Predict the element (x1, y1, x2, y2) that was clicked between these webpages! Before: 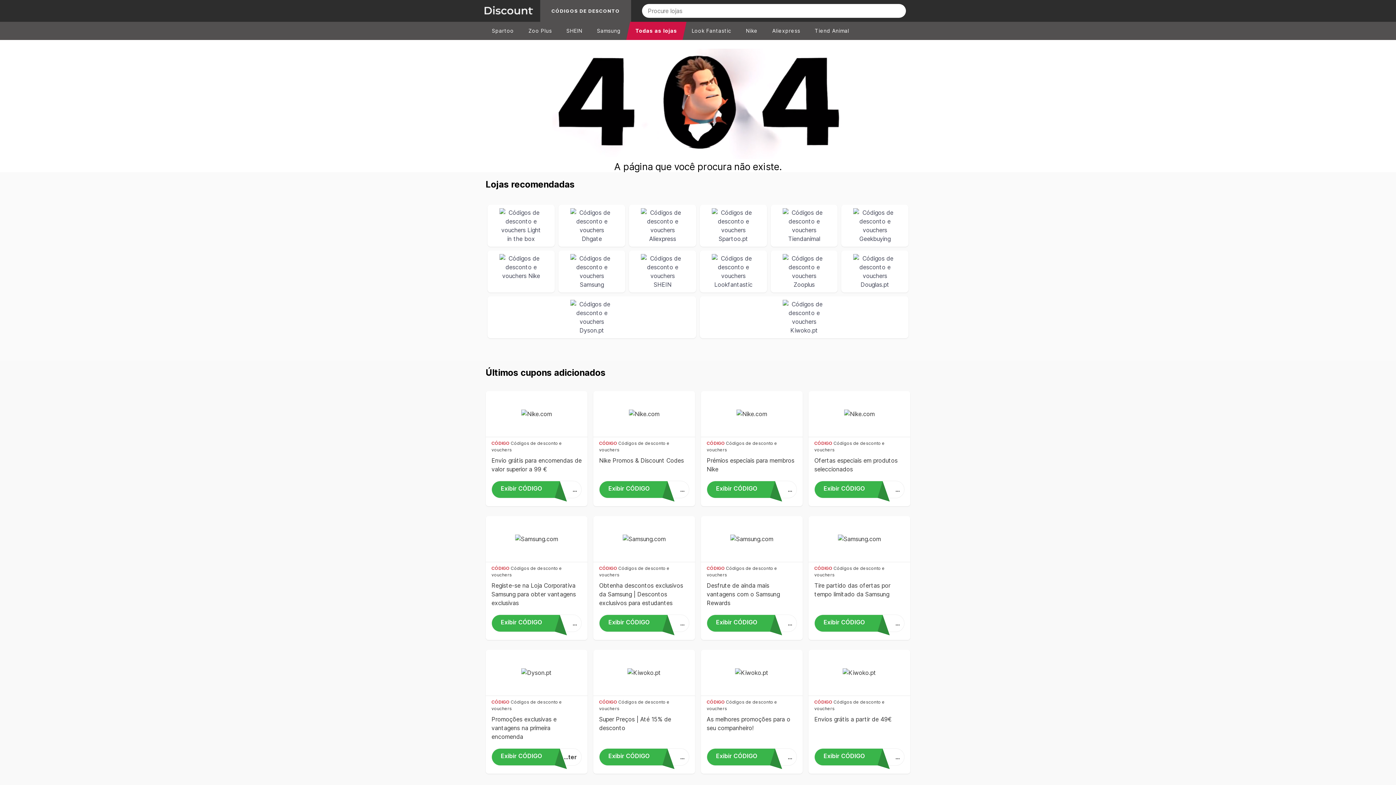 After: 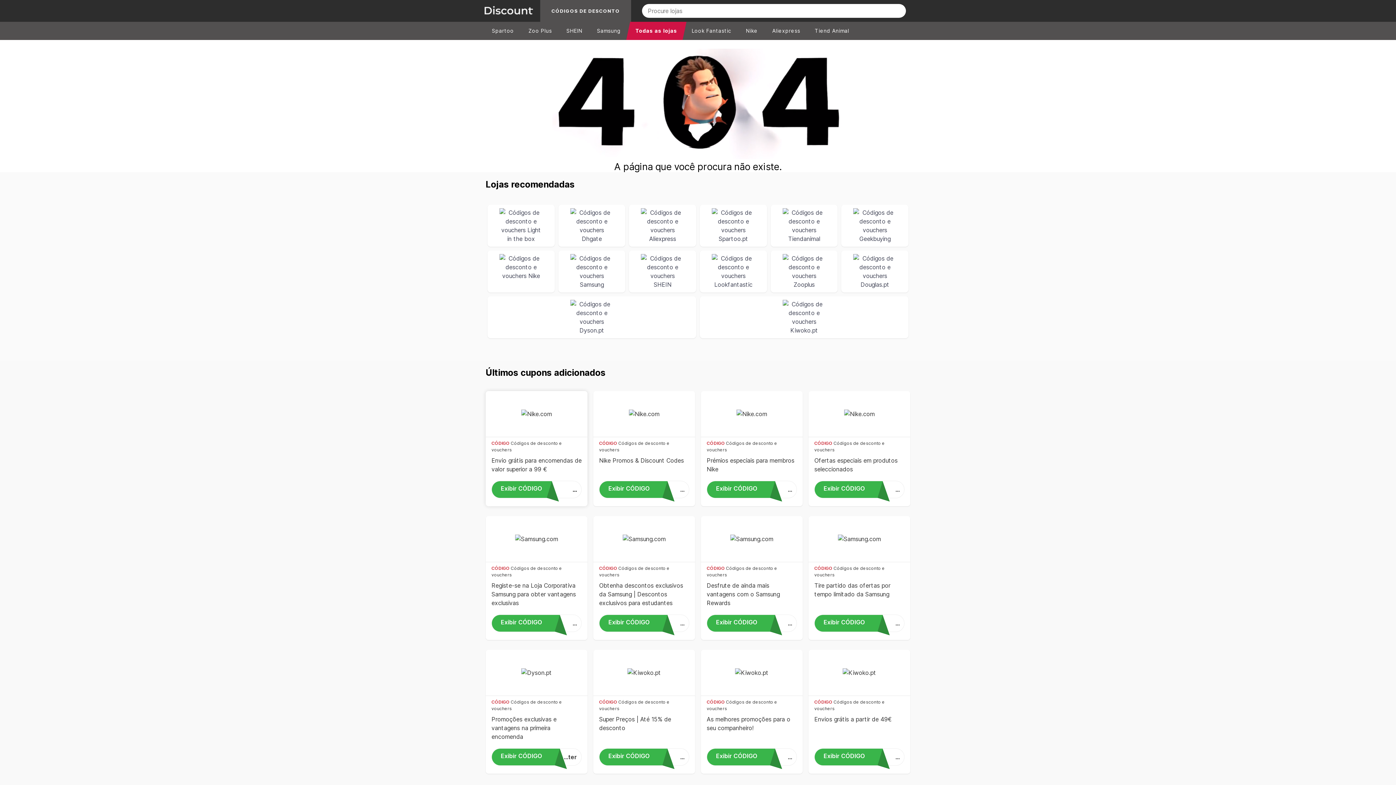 Action: bbox: (491, 481, 581, 498) label: Exibir CÓDIGO
...